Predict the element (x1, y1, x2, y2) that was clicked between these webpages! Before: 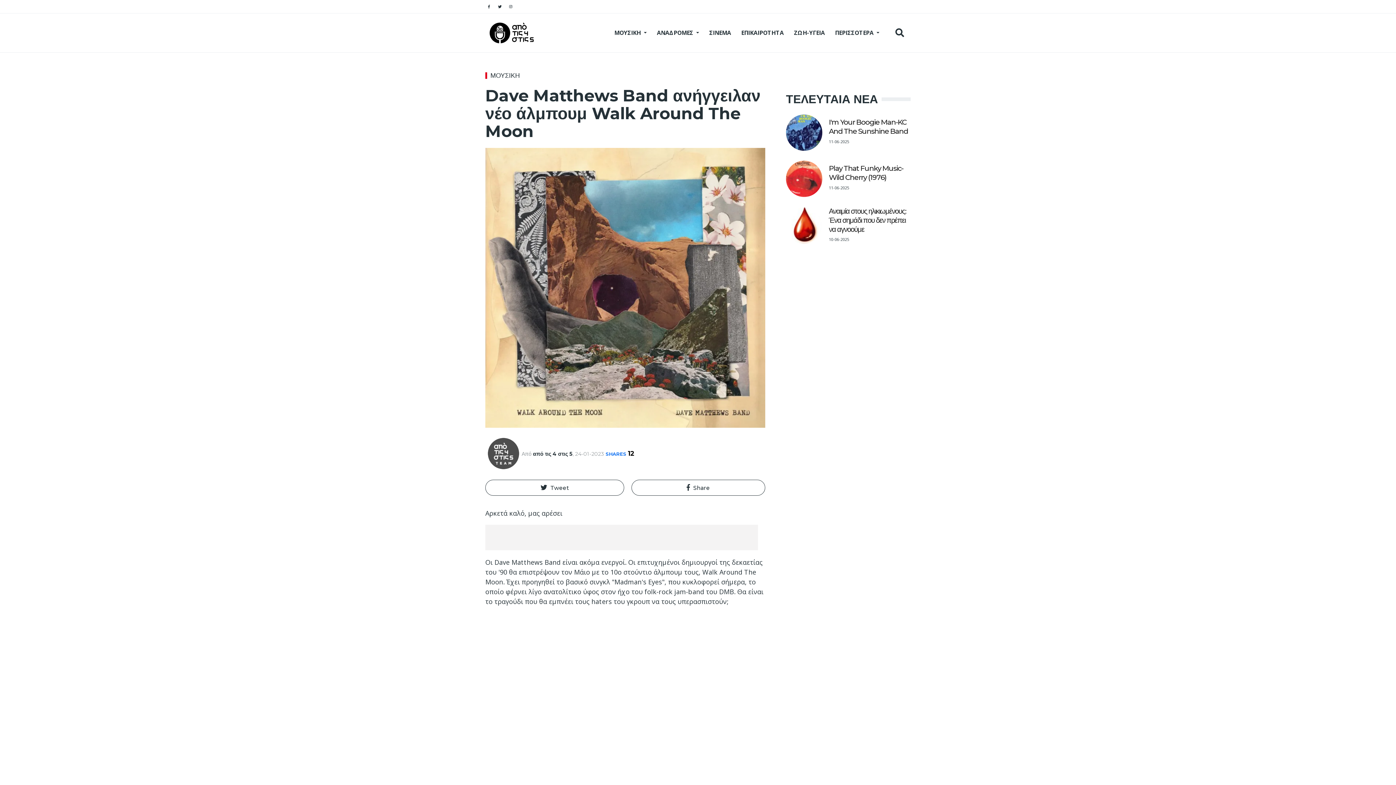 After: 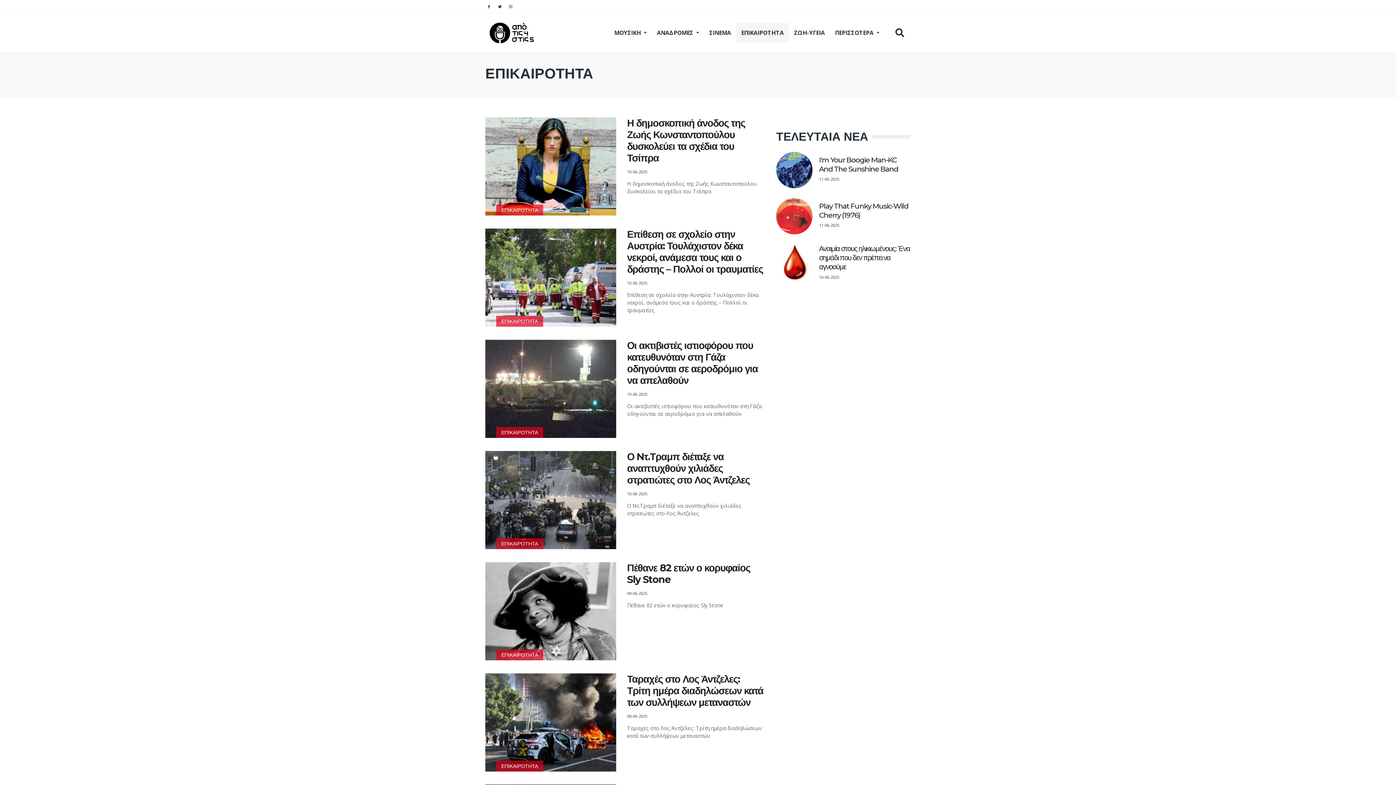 Action: bbox: (736, 22, 789, 42) label: ΕΠΙΚΑΙΡΟΤΗΤΑ